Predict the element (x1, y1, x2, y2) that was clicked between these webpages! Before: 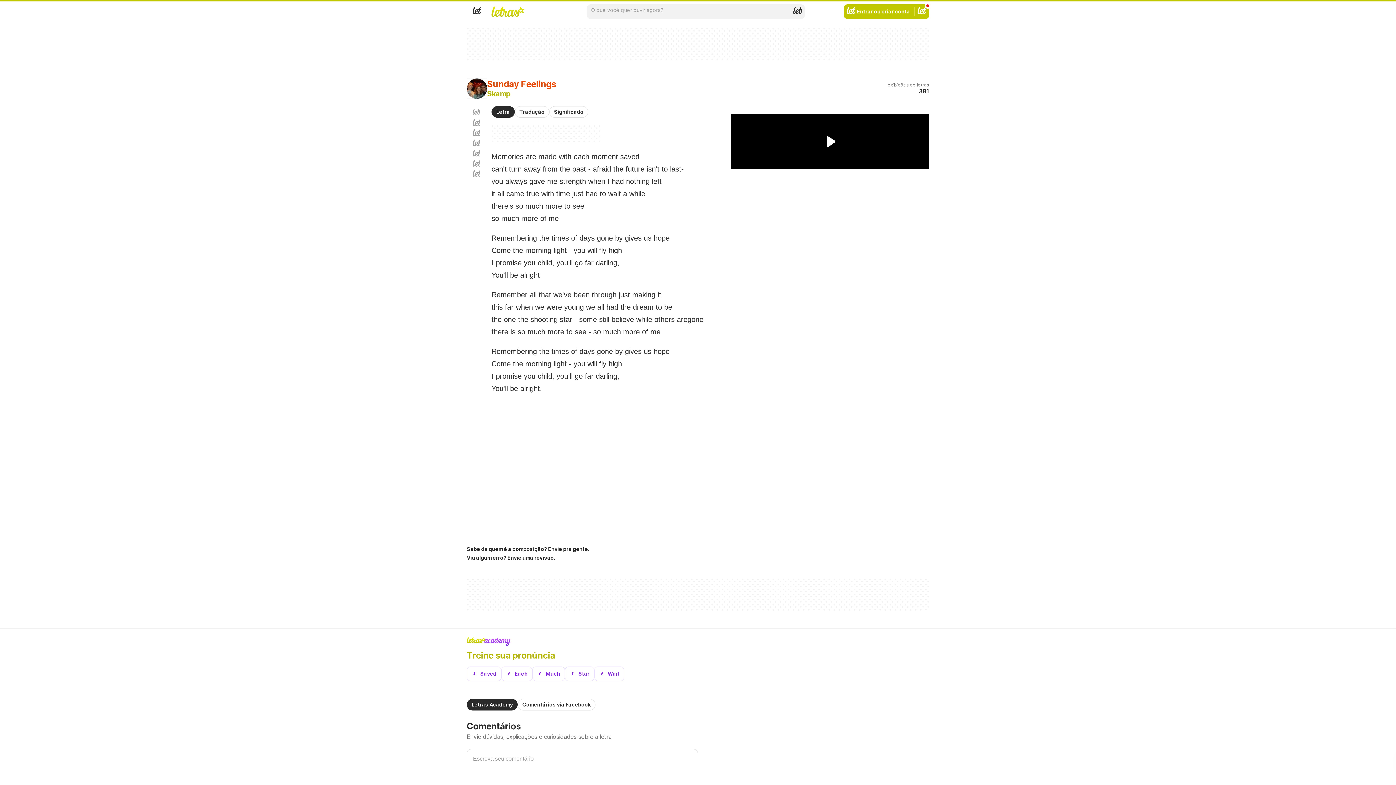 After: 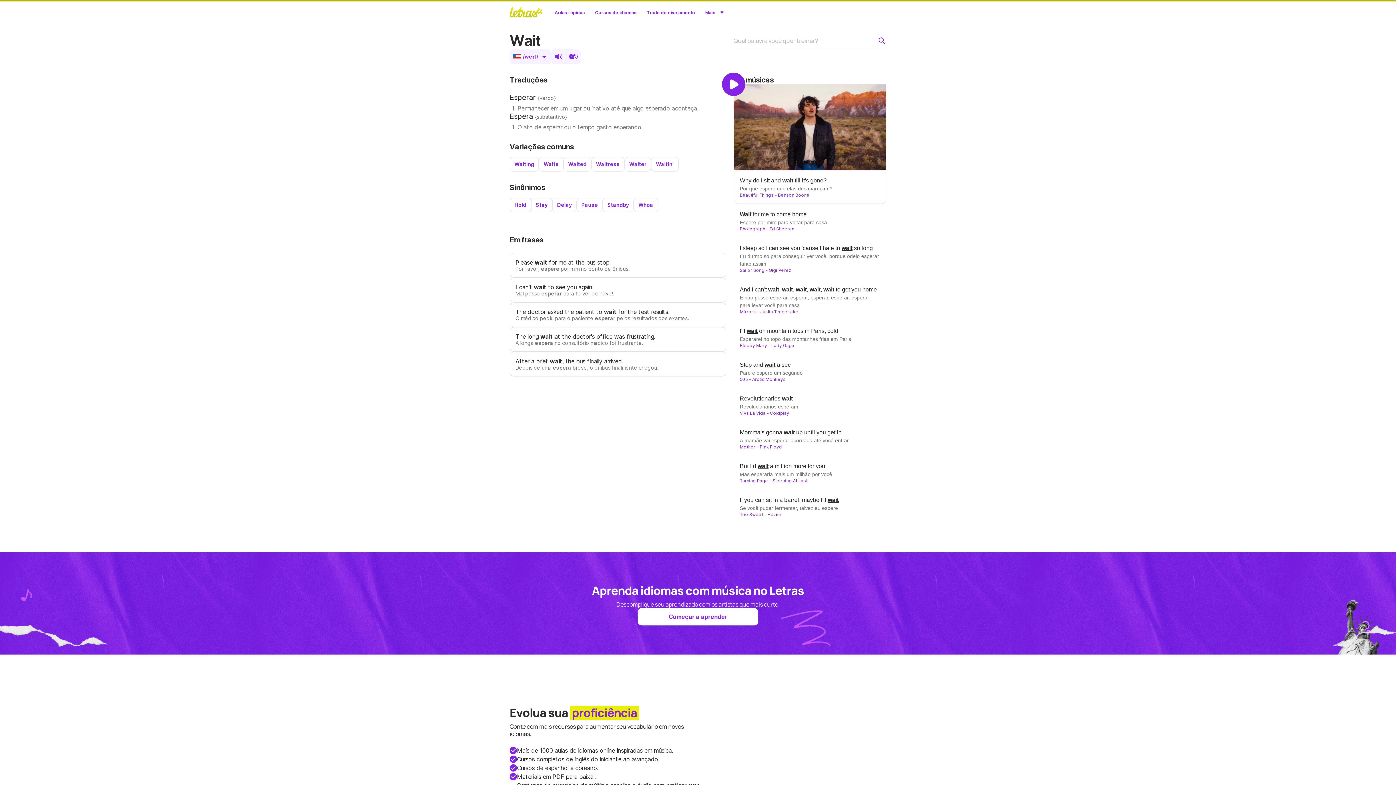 Action: bbox: (594, 666, 624, 681) label: Veja a pronúncia de wait